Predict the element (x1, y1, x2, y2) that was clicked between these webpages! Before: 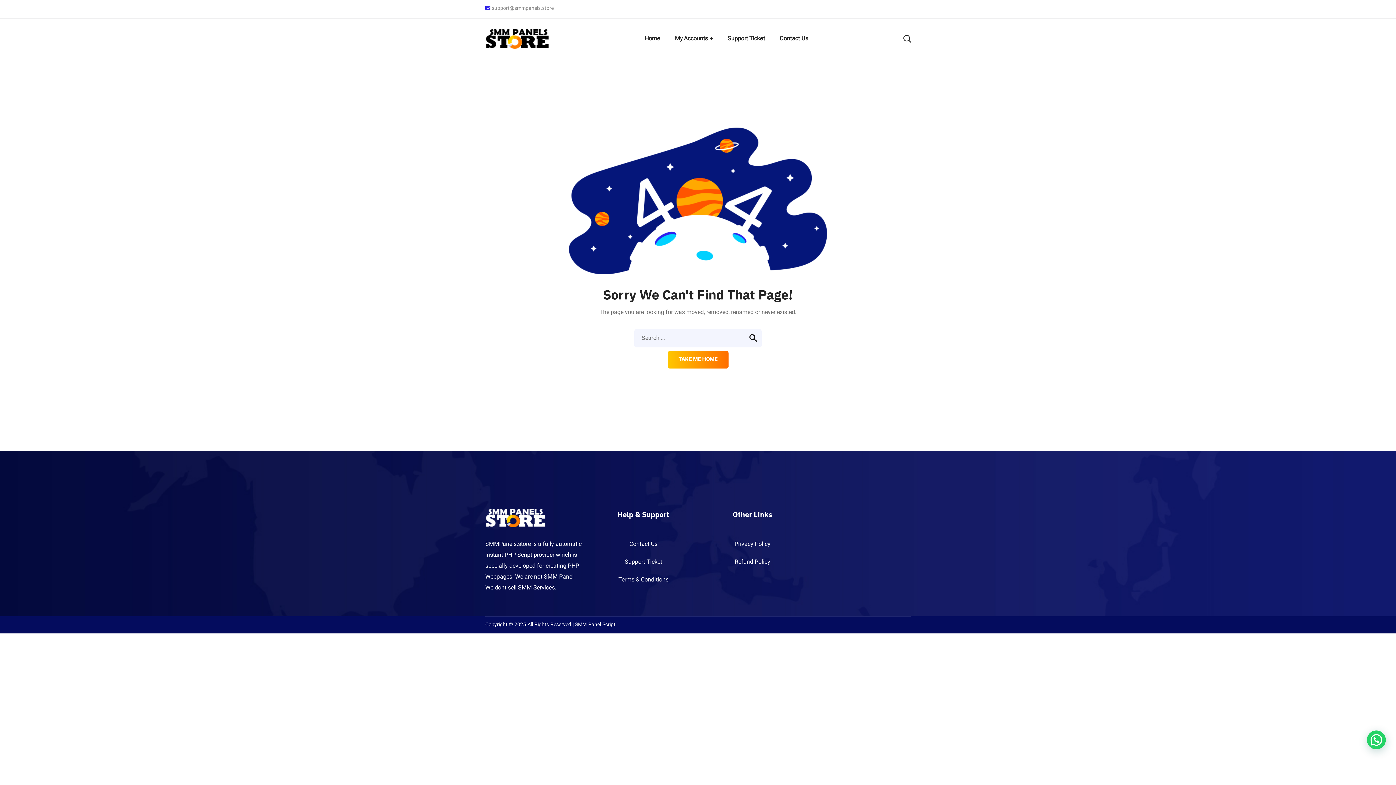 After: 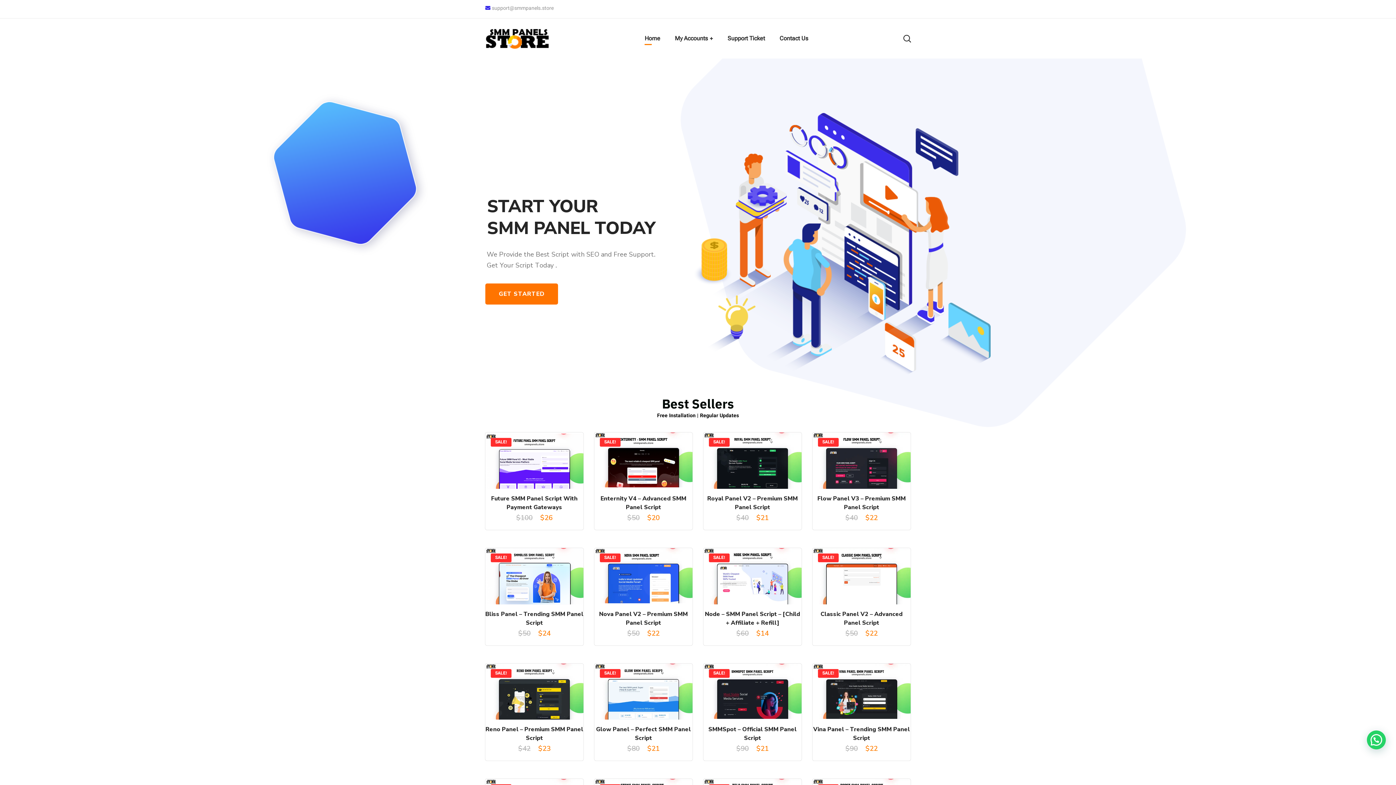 Action: label: Home bbox: (637, 18, 667, 58)